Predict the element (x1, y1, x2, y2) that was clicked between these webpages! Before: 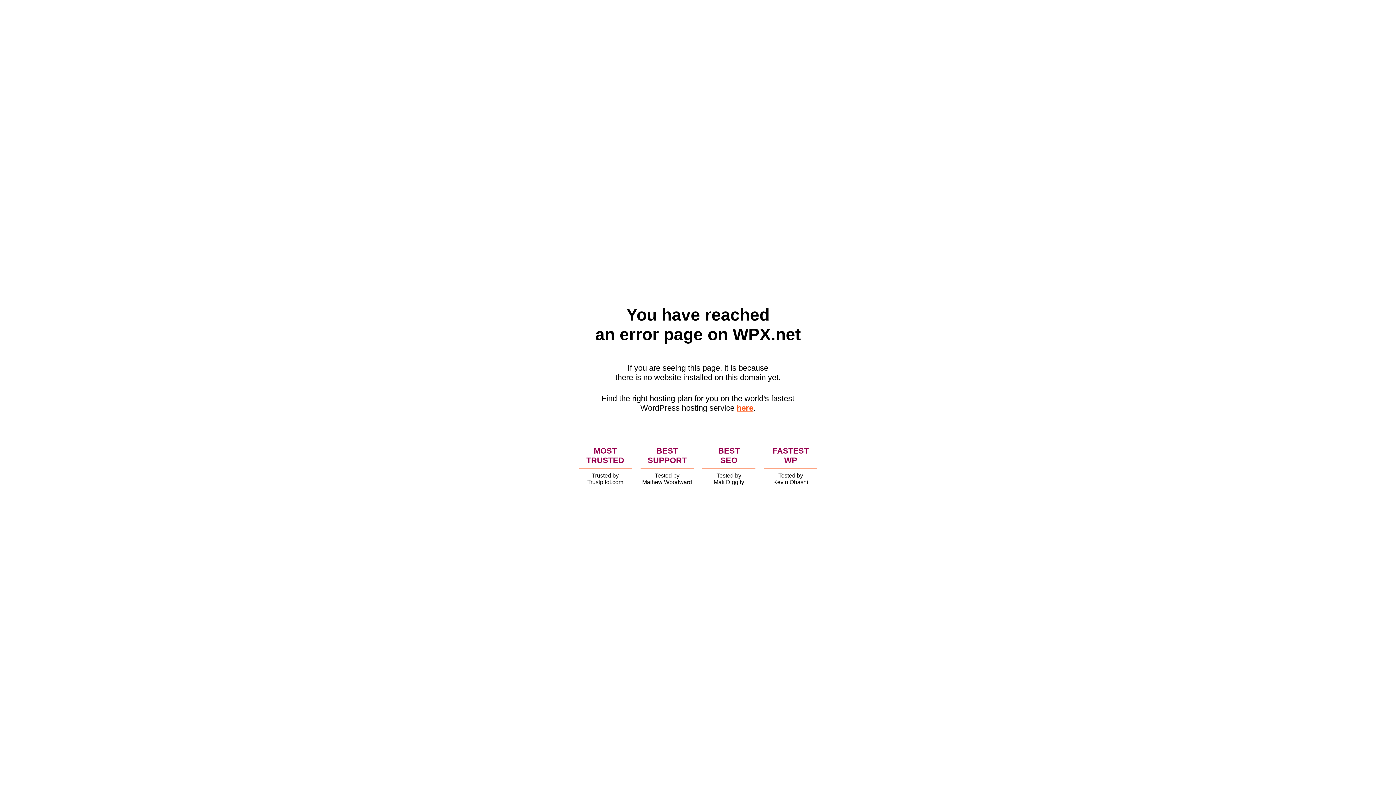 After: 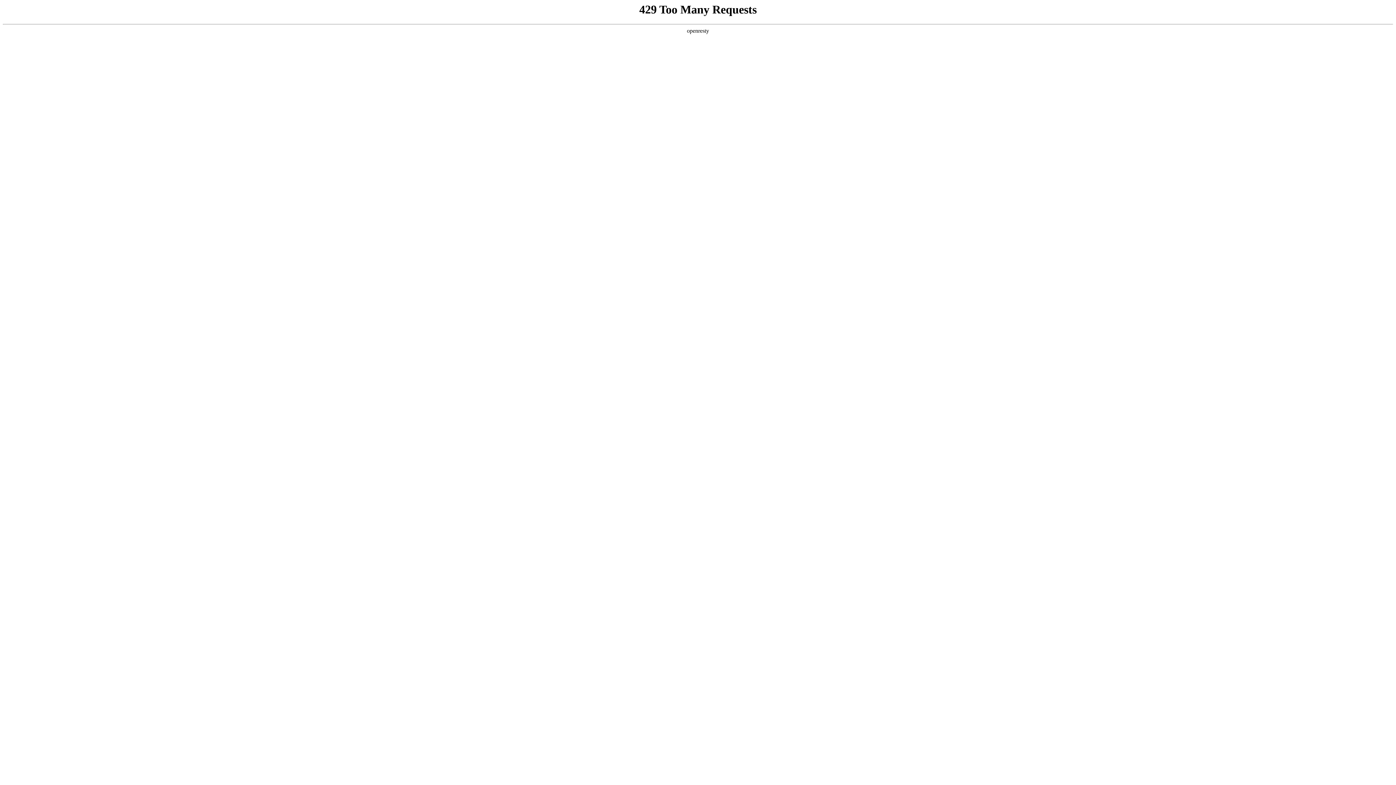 Action: label: here bbox: (736, 403, 753, 412)